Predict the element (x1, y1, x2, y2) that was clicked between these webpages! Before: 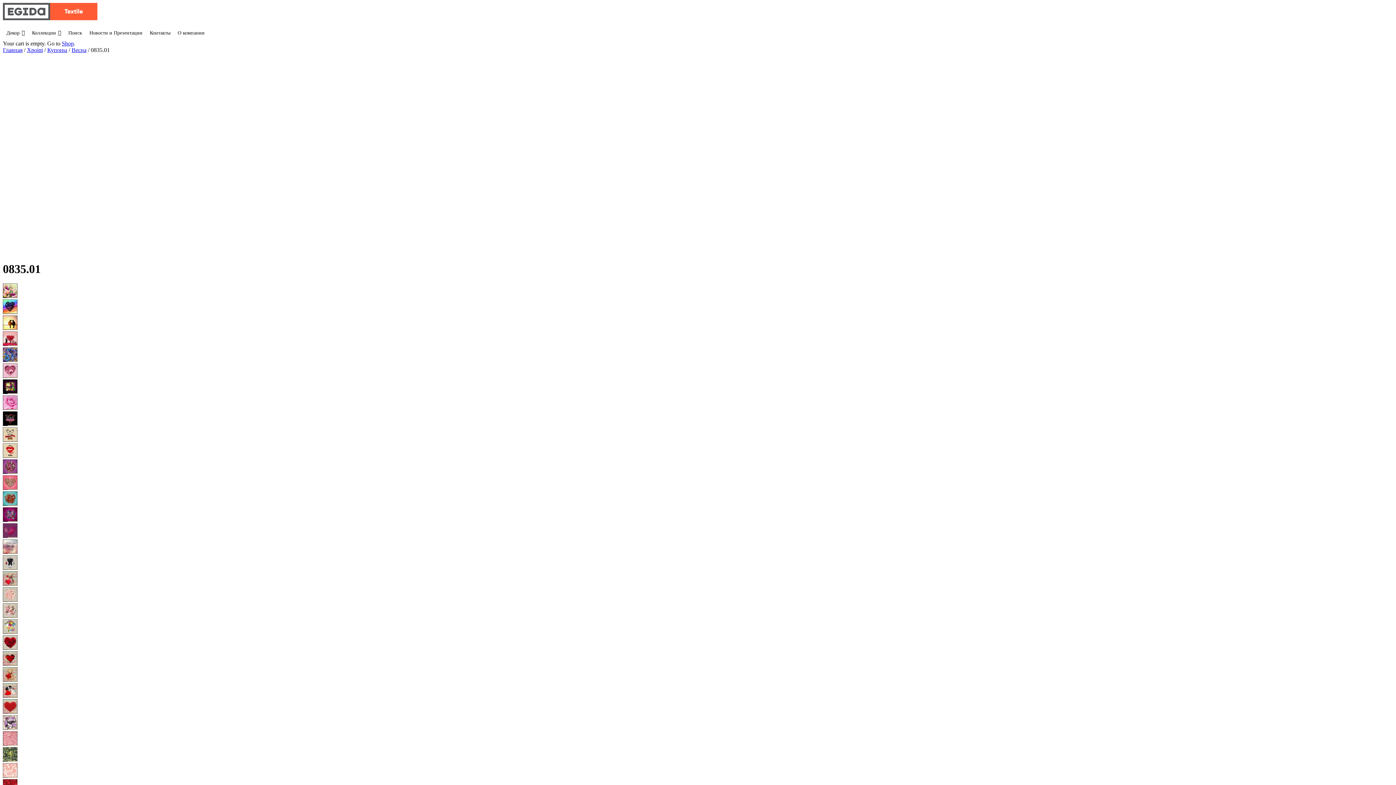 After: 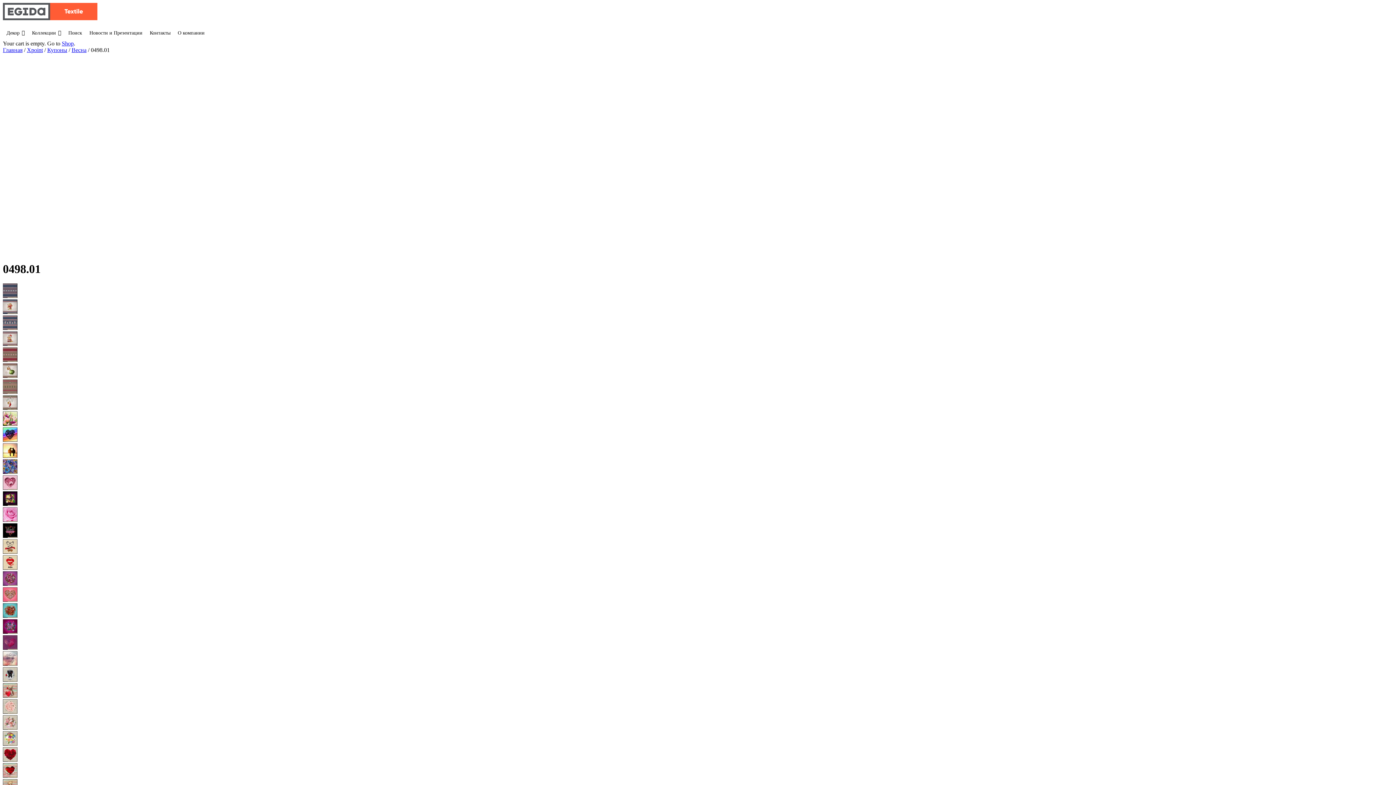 Action: bbox: (2, 331, 420, 347)